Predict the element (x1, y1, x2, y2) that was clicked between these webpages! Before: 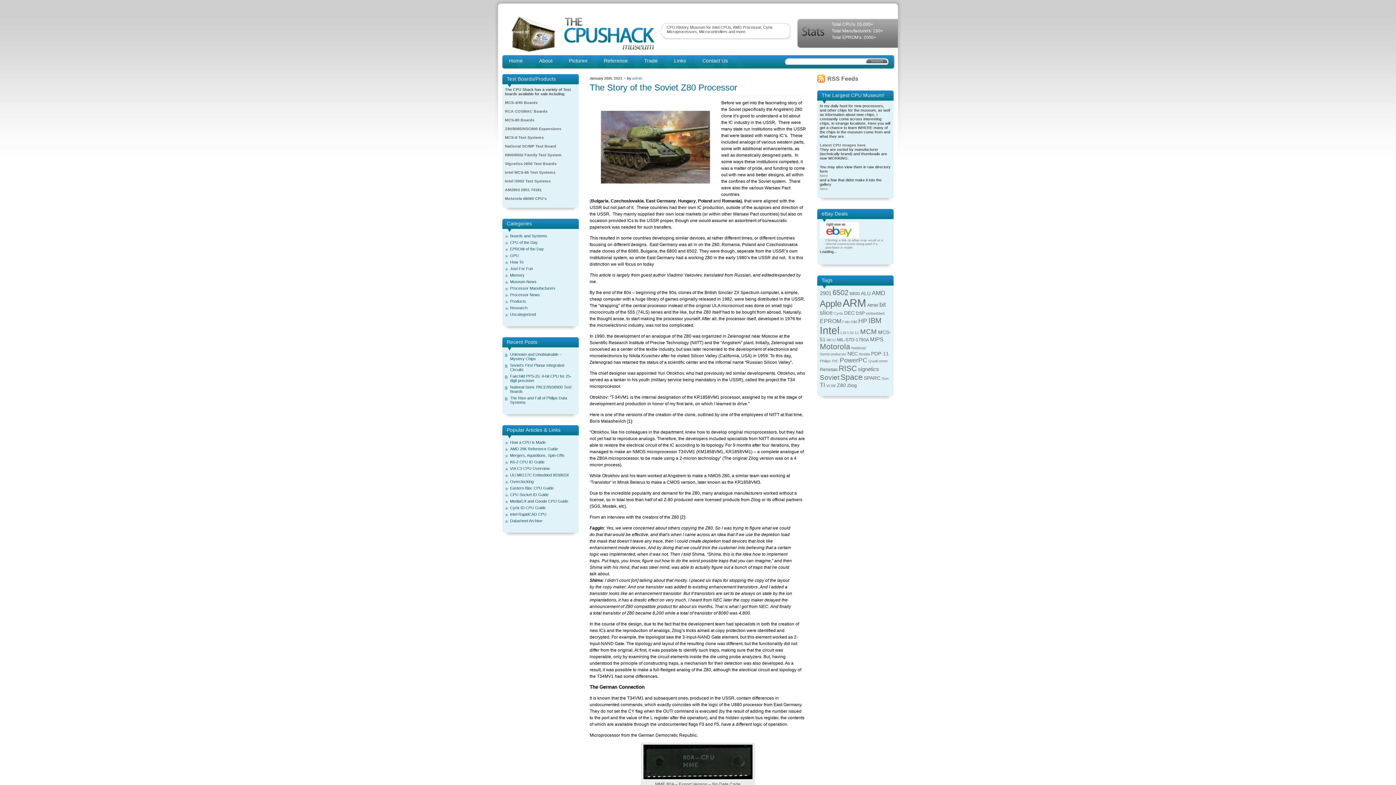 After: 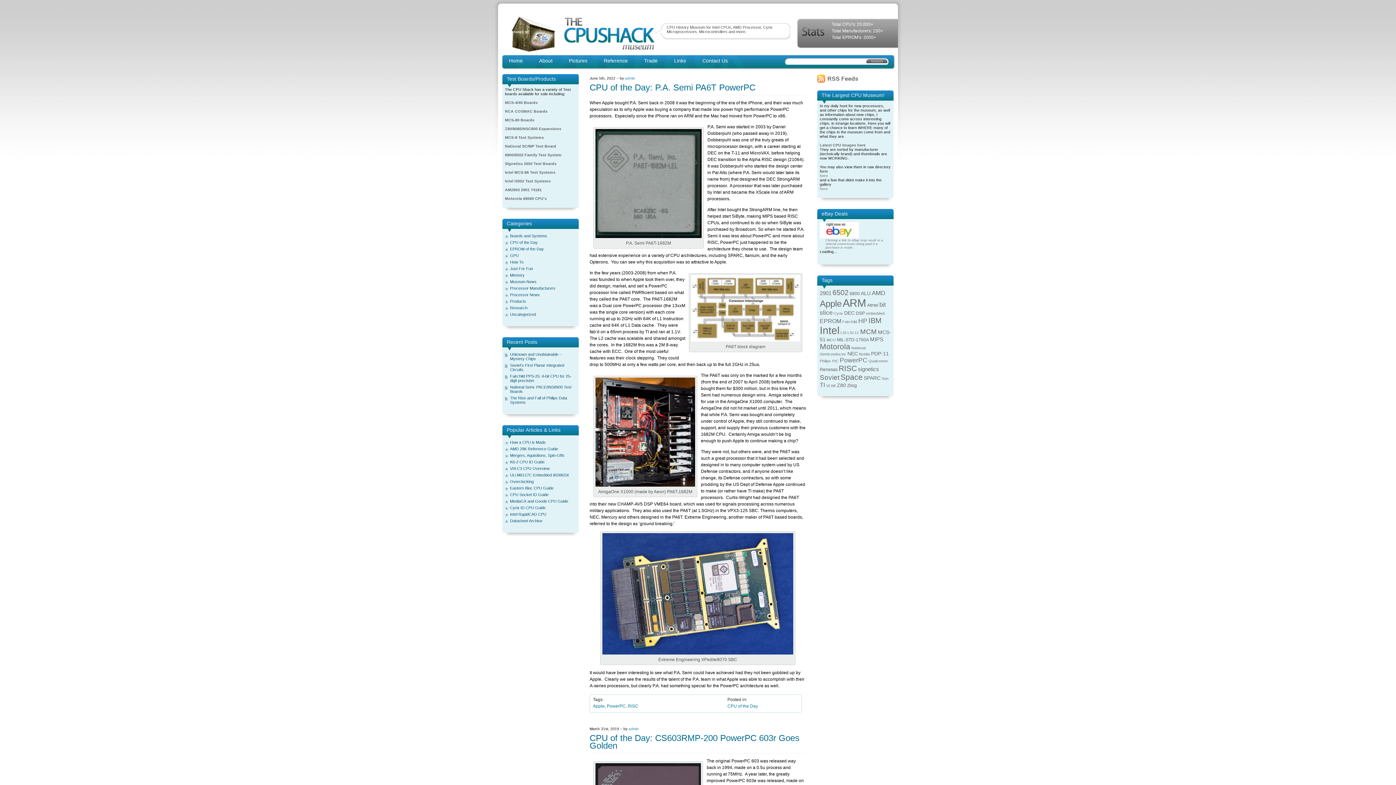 Action: bbox: (840, 356, 867, 364) label: PowerPC (10 items)